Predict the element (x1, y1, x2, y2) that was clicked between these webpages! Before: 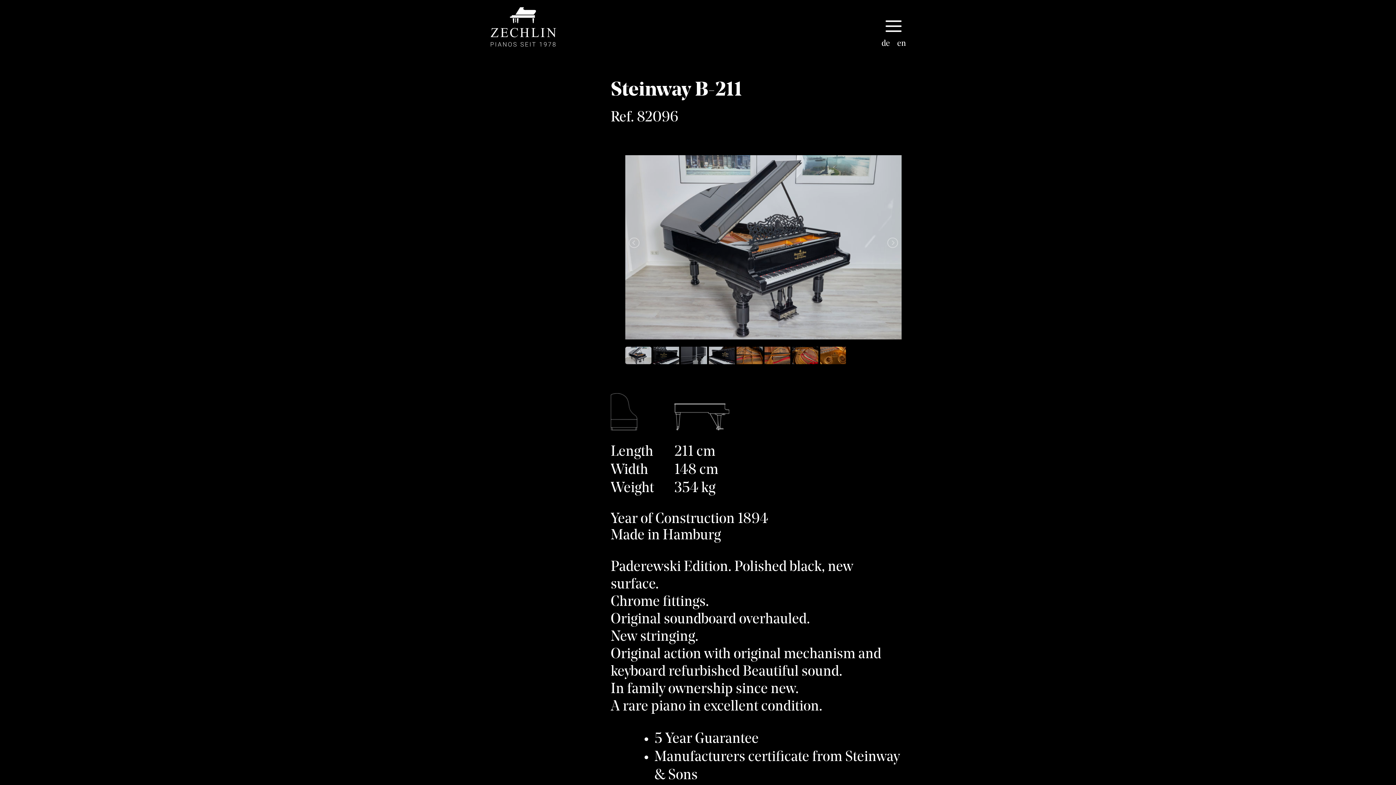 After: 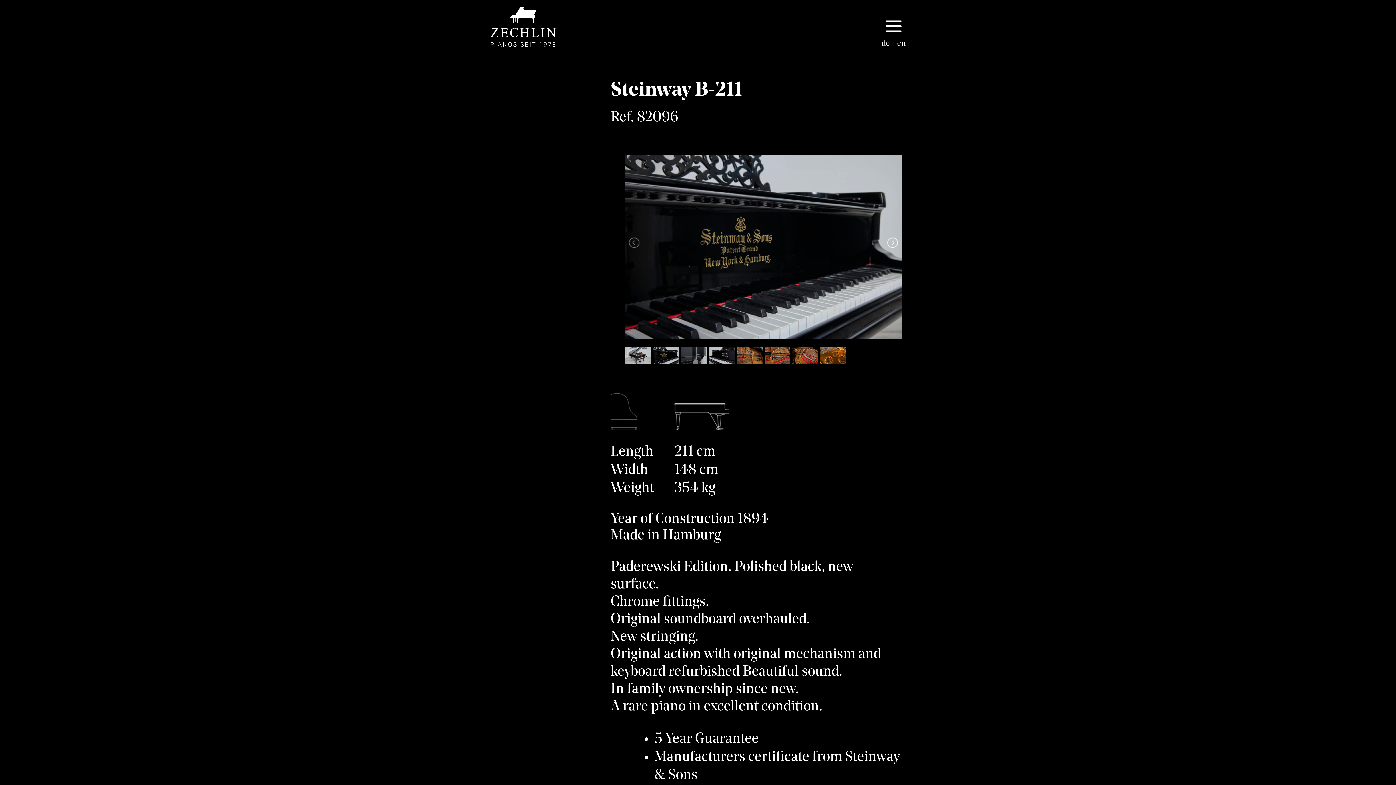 Action: bbox: (886, 237, 898, 248)